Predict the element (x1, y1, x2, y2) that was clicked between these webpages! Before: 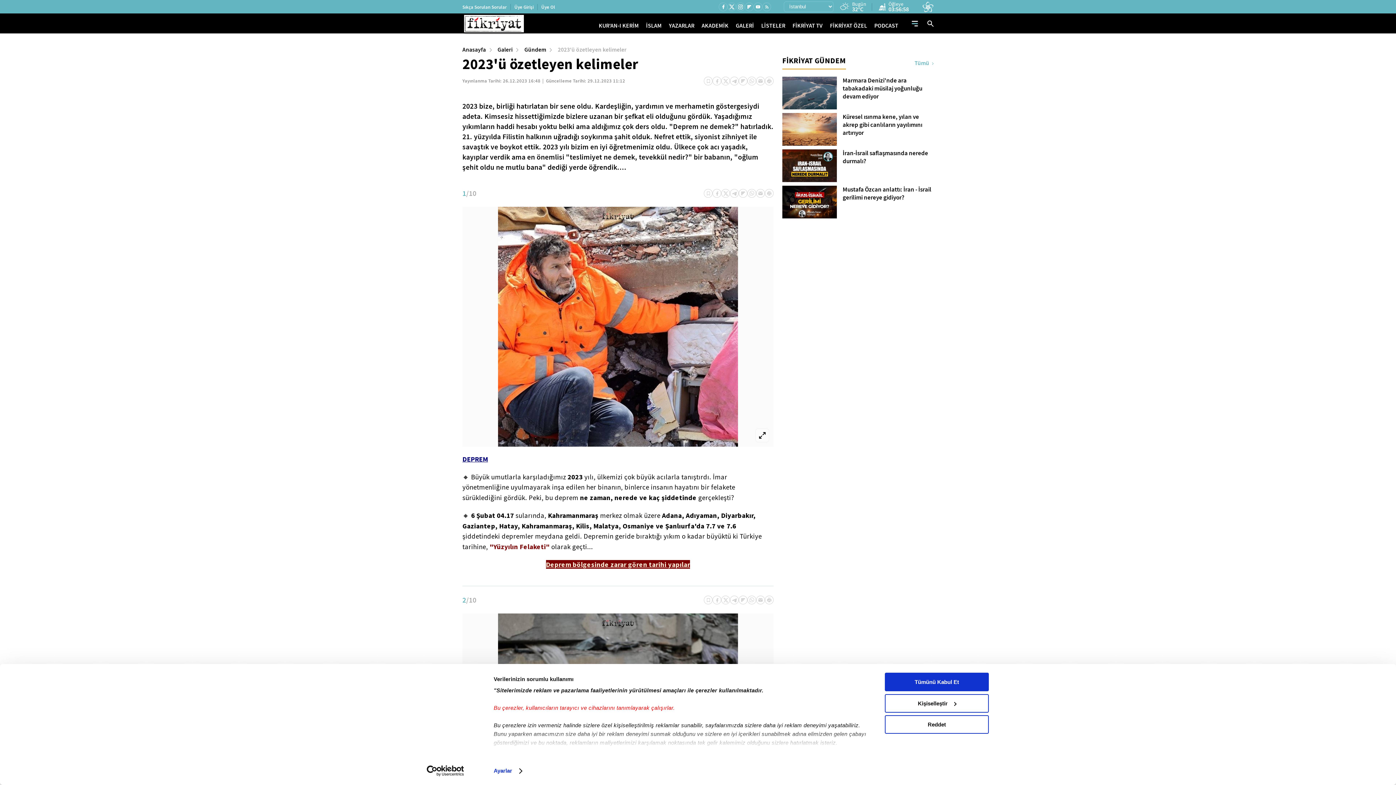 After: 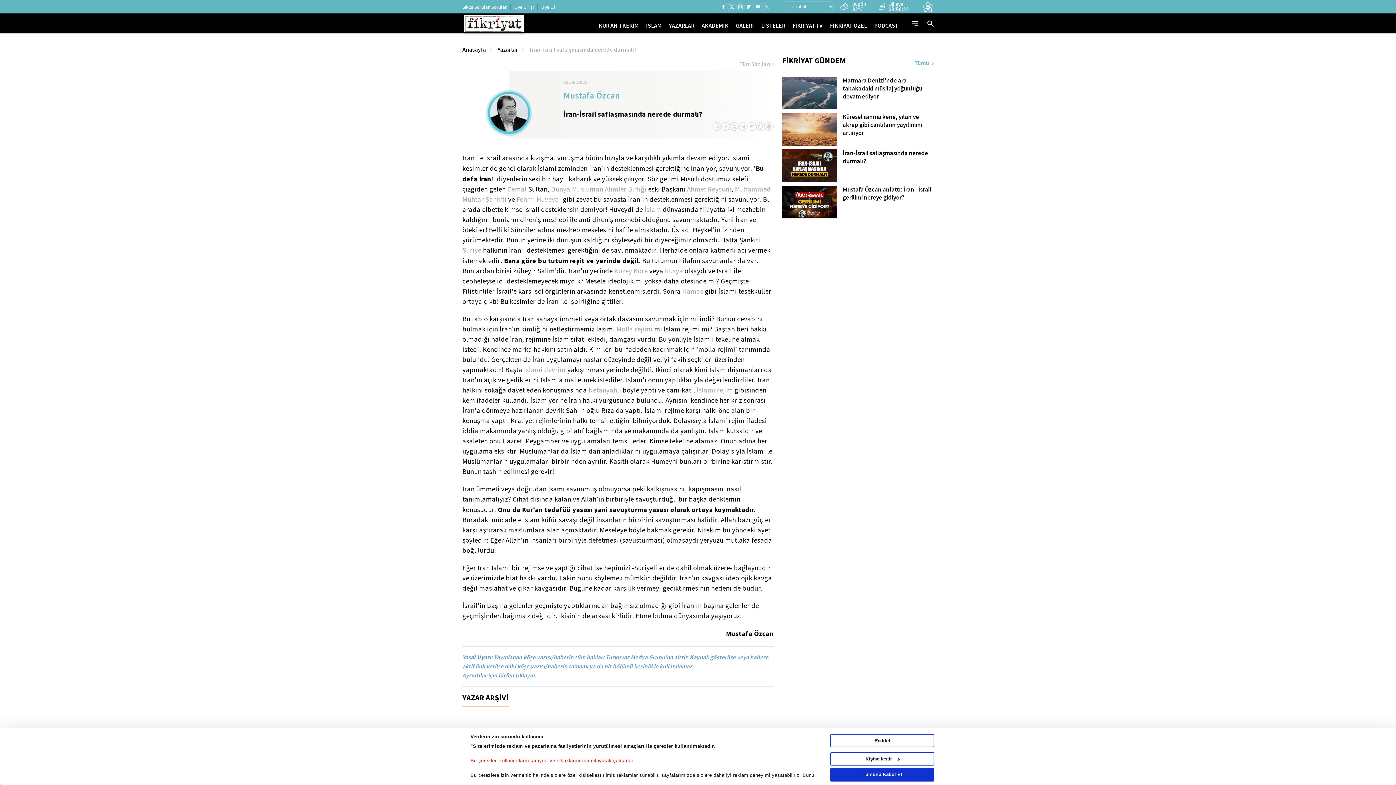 Action: bbox: (842, 149, 933, 165) label: İran-İsrail saflaşmasında nerede durmalı?